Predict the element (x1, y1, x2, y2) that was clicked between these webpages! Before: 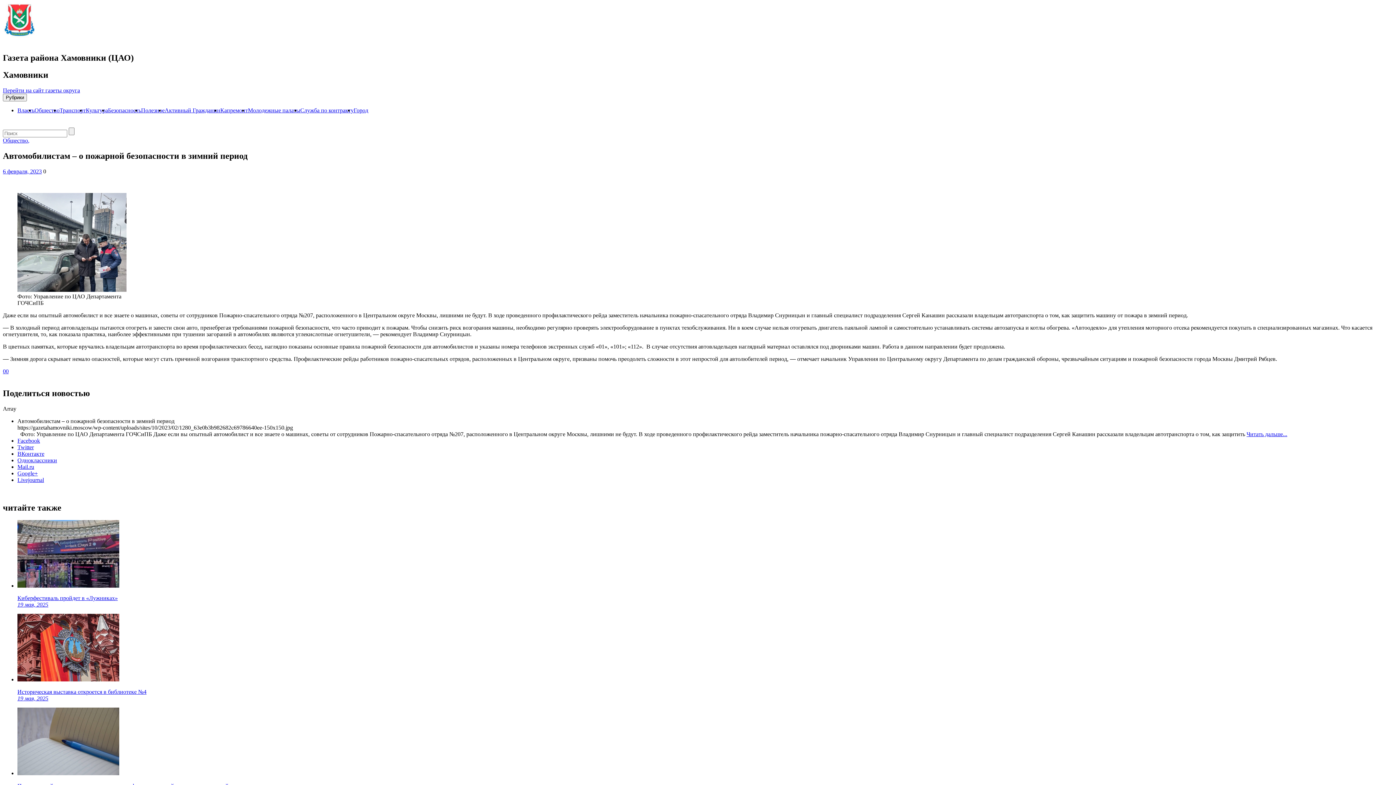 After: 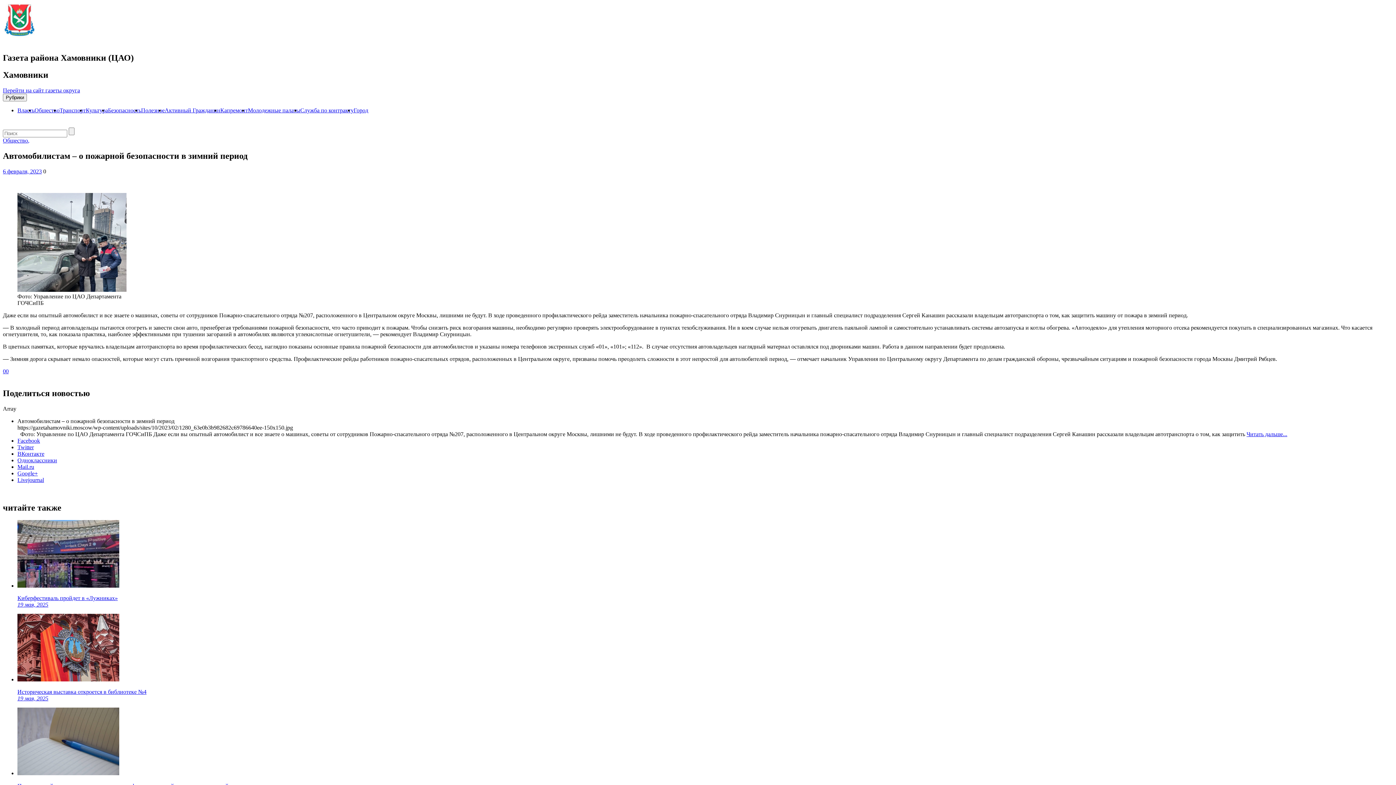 Action: label: Google+ bbox: (17, 470, 37, 476)